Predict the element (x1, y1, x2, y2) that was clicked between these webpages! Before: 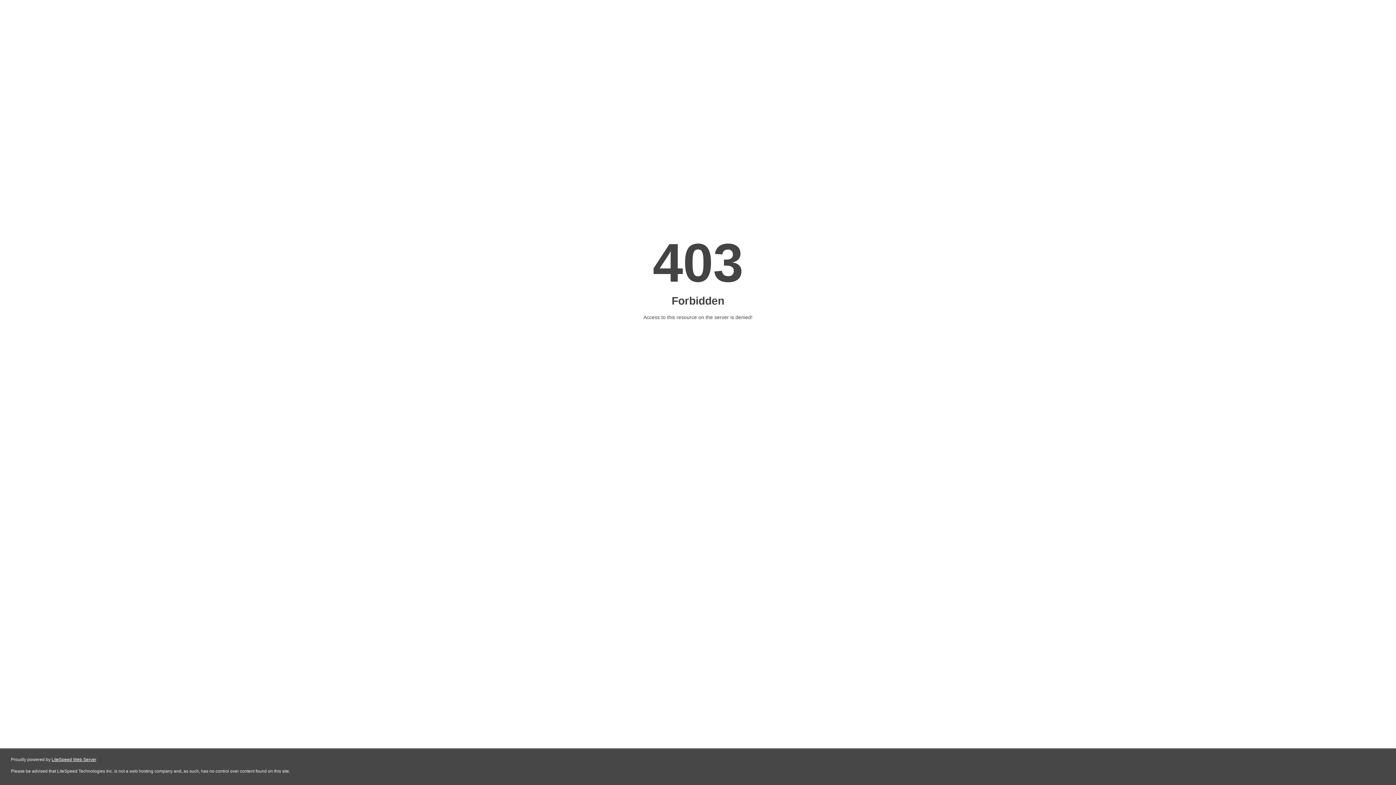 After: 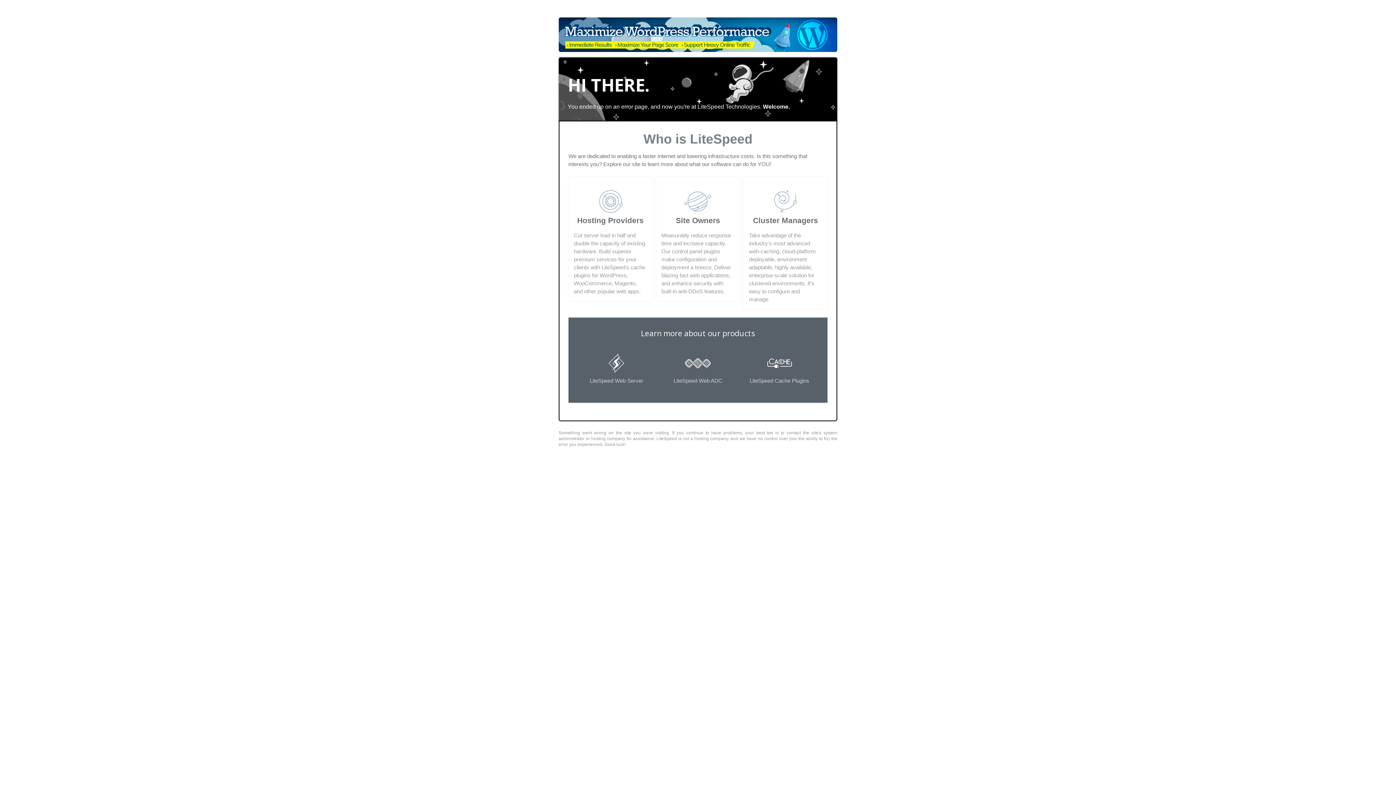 Action: label: LiteSpeed Web Server bbox: (51, 757, 96, 762)